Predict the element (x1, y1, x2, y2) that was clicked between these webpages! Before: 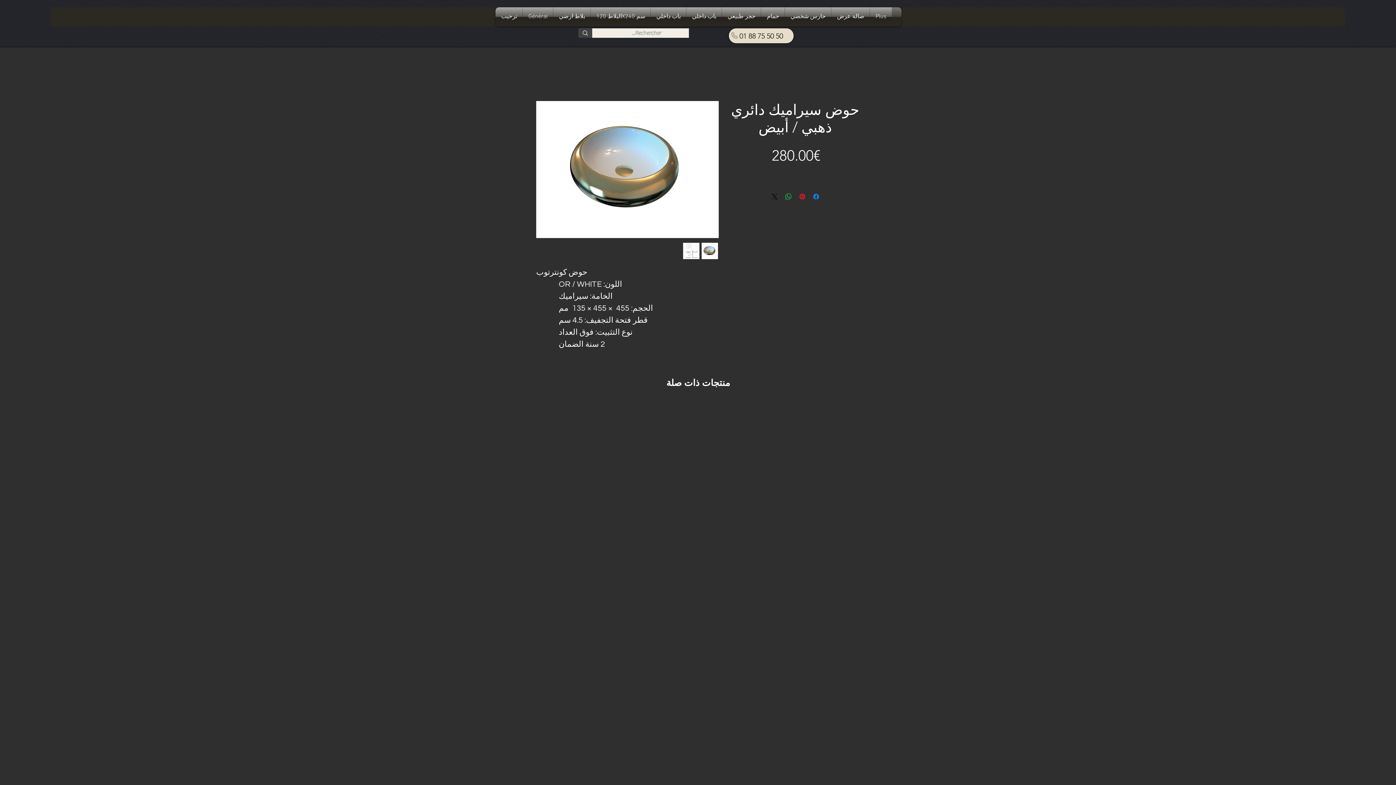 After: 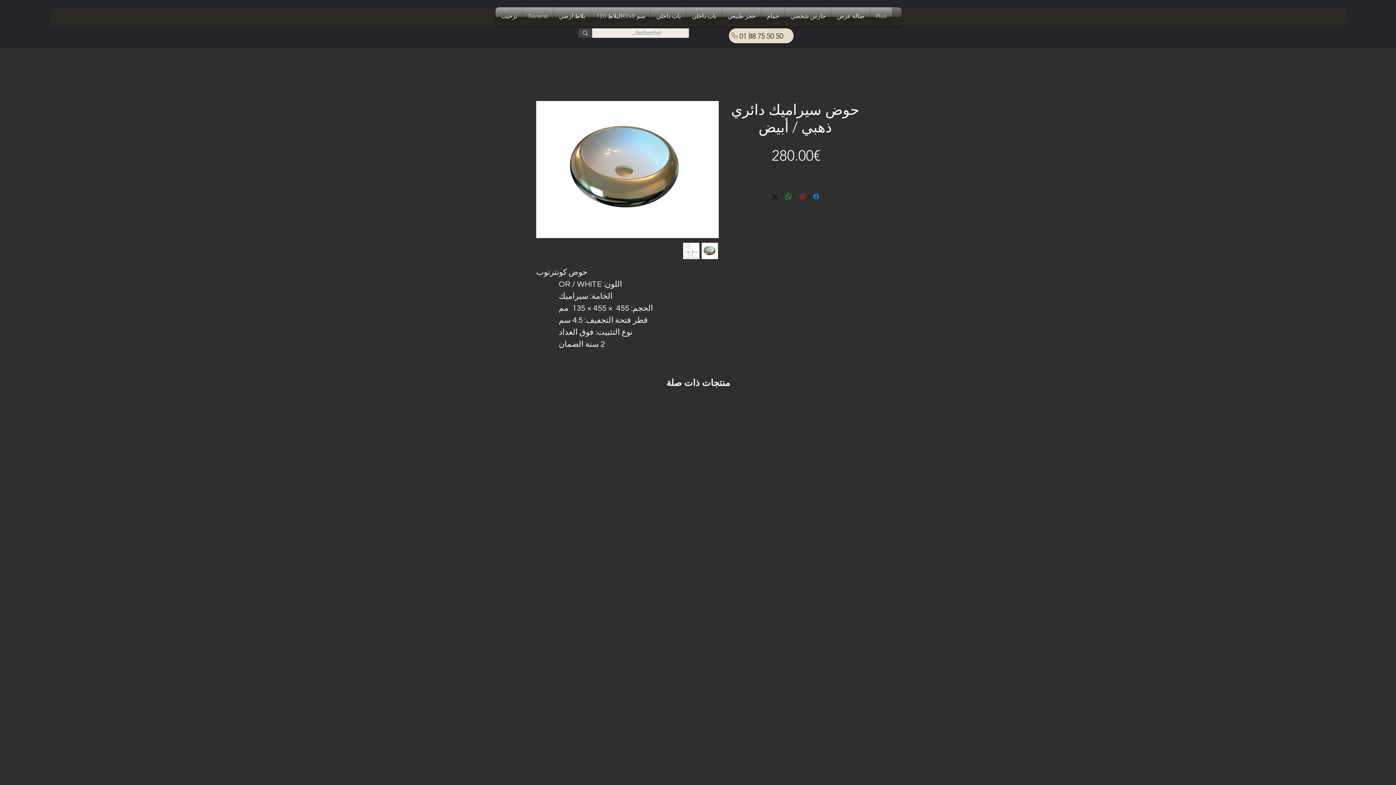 Action: label: مشاركة عبر Pinterest bbox: (798, 192, 806, 201)